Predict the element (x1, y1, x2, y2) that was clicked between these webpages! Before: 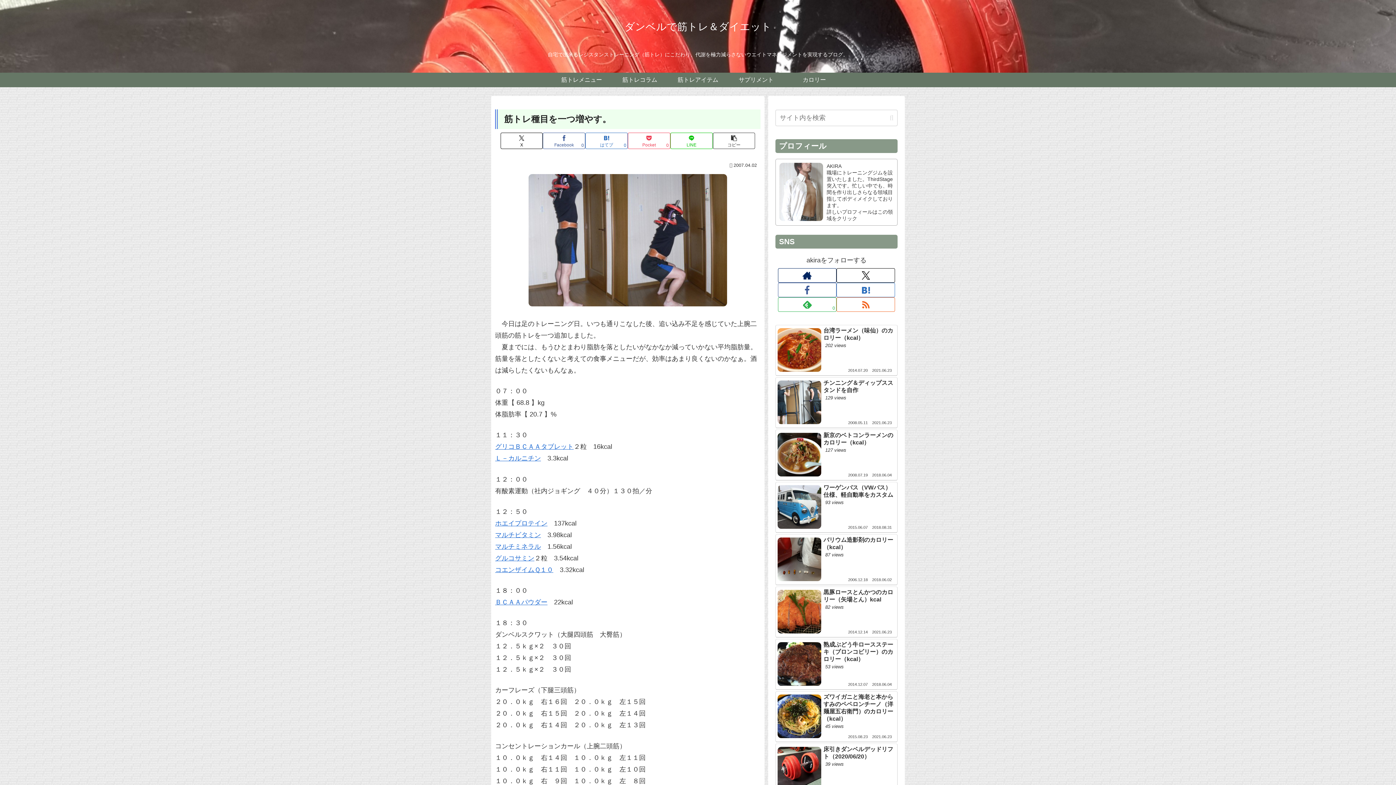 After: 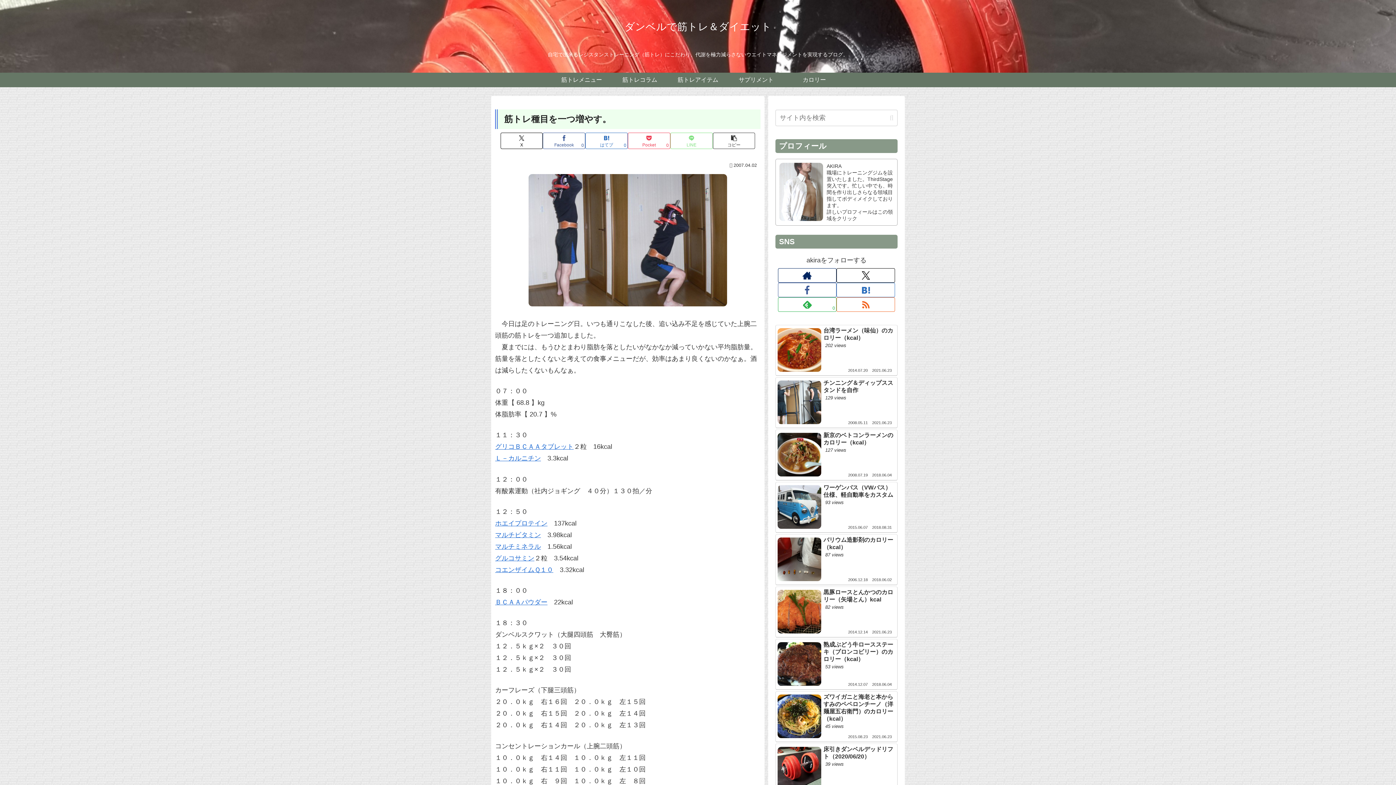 Action: bbox: (670, 132, 712, 149) label: LINEでシェア